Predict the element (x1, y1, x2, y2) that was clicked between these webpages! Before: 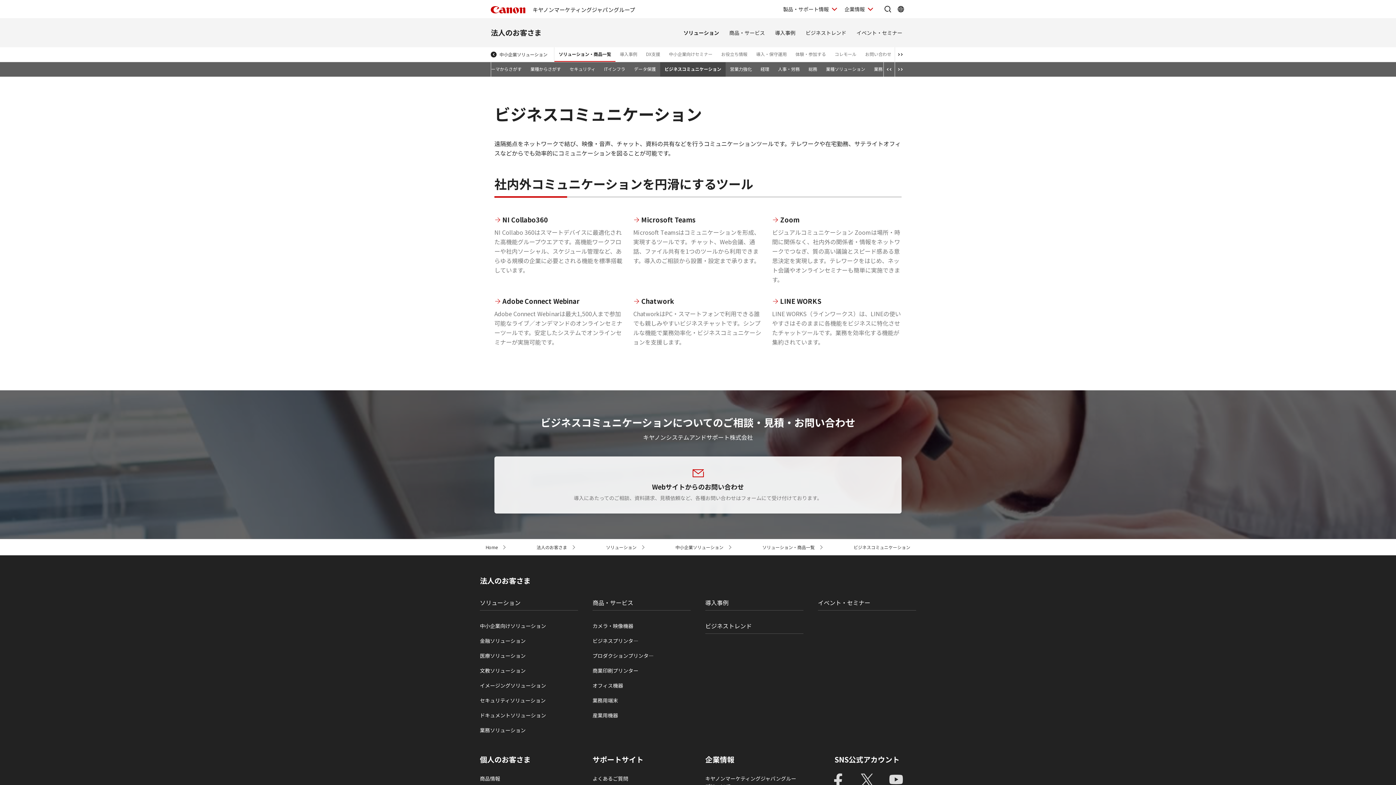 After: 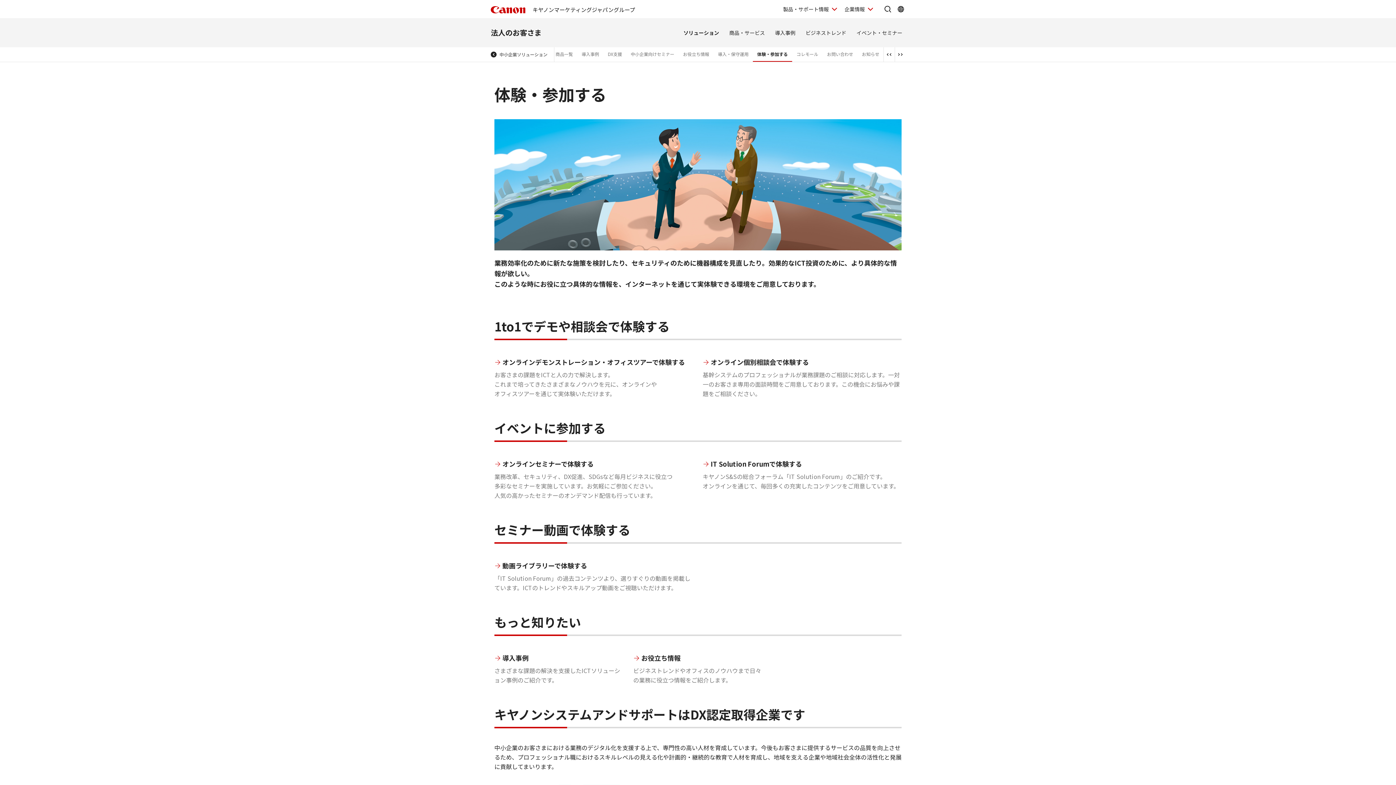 Action: bbox: (791, 47, 830, 61) label: 体験・参加する